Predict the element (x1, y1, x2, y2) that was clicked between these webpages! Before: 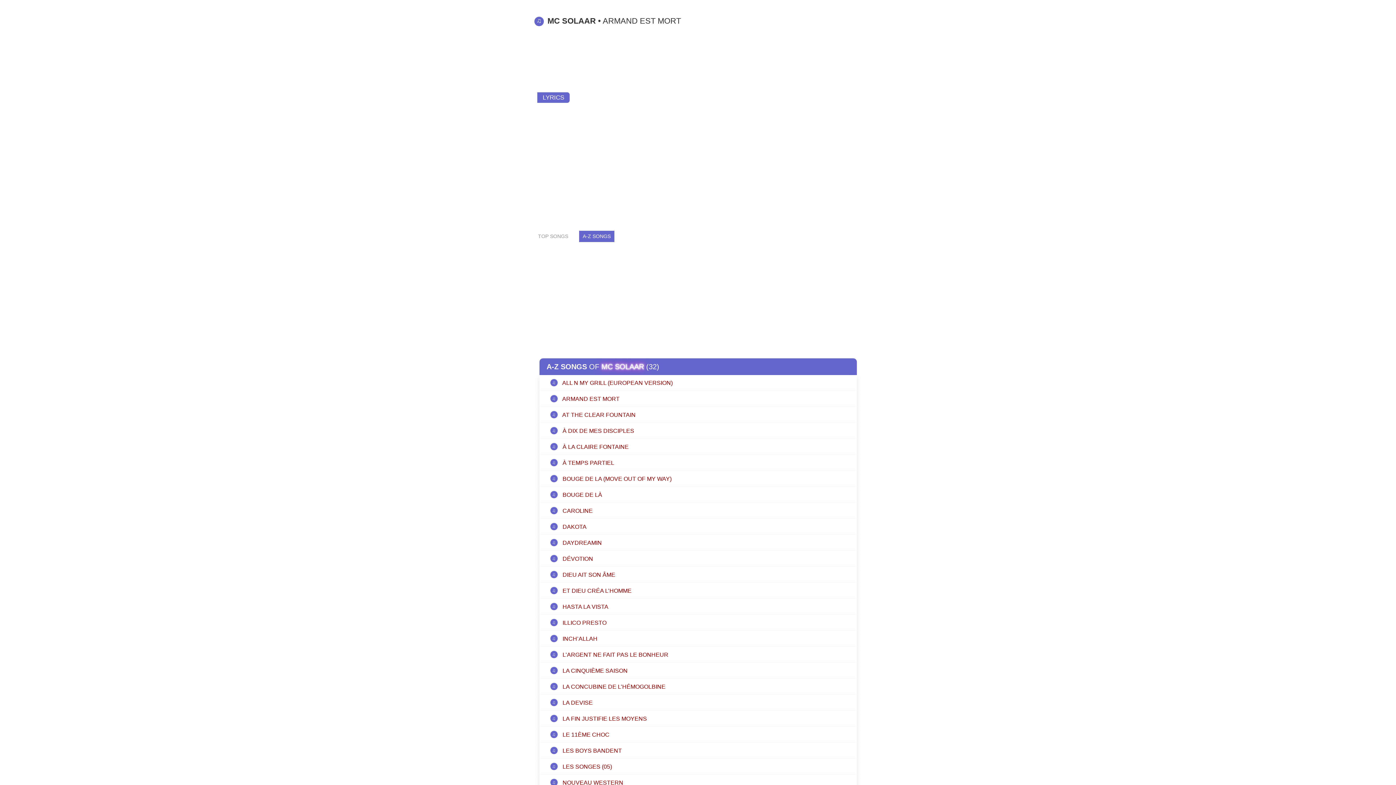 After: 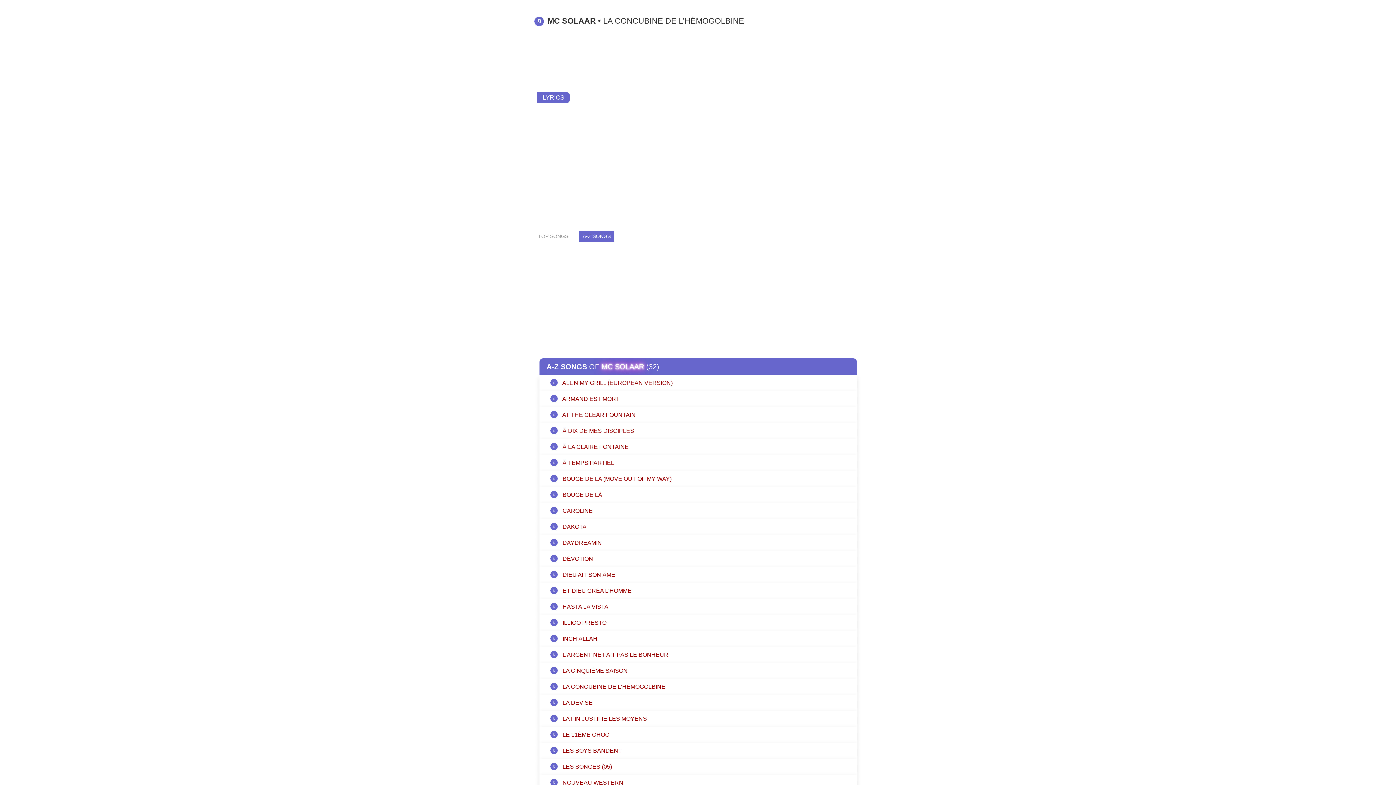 Action: bbox: (539, 683, 856, 691) label: ♫ LA CONCUBINE DE L’HÉMOGOLBINE